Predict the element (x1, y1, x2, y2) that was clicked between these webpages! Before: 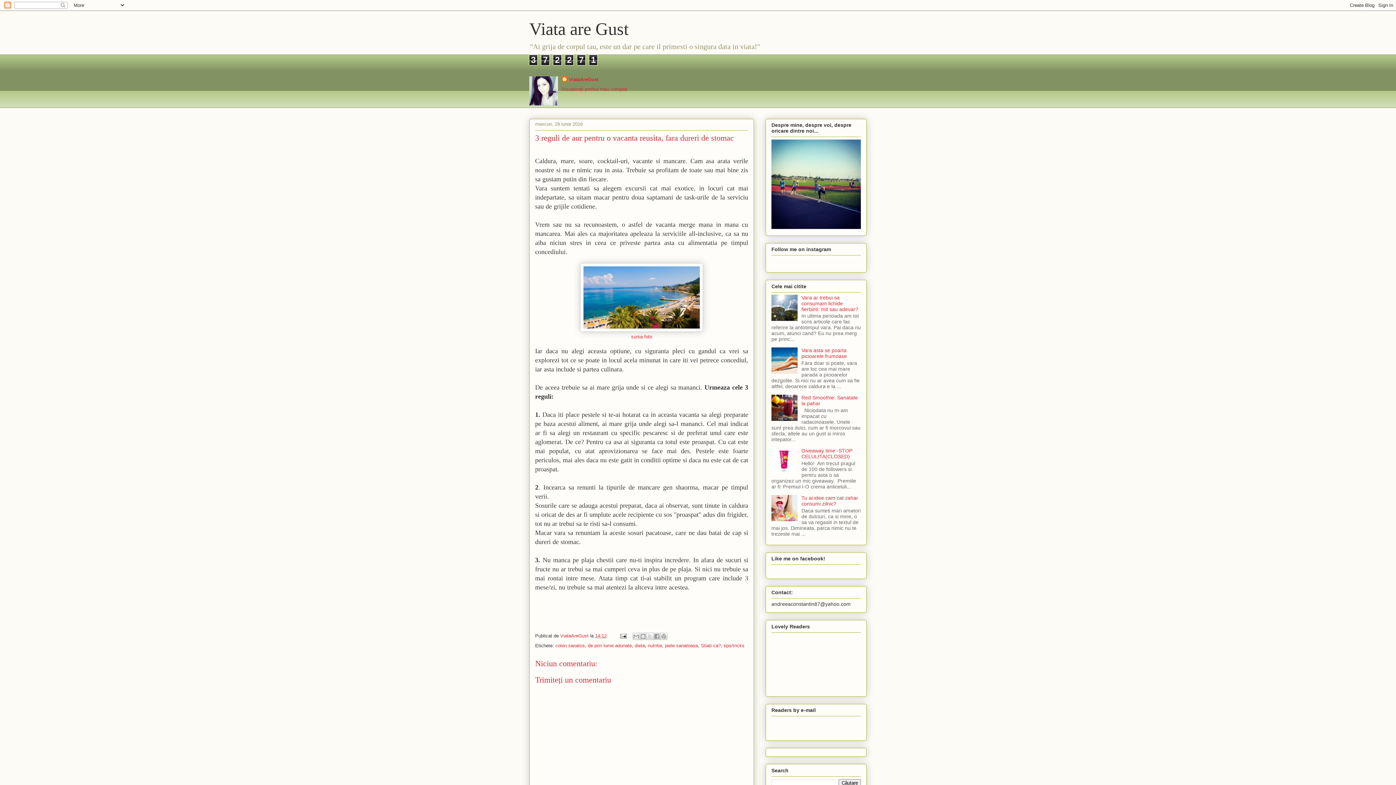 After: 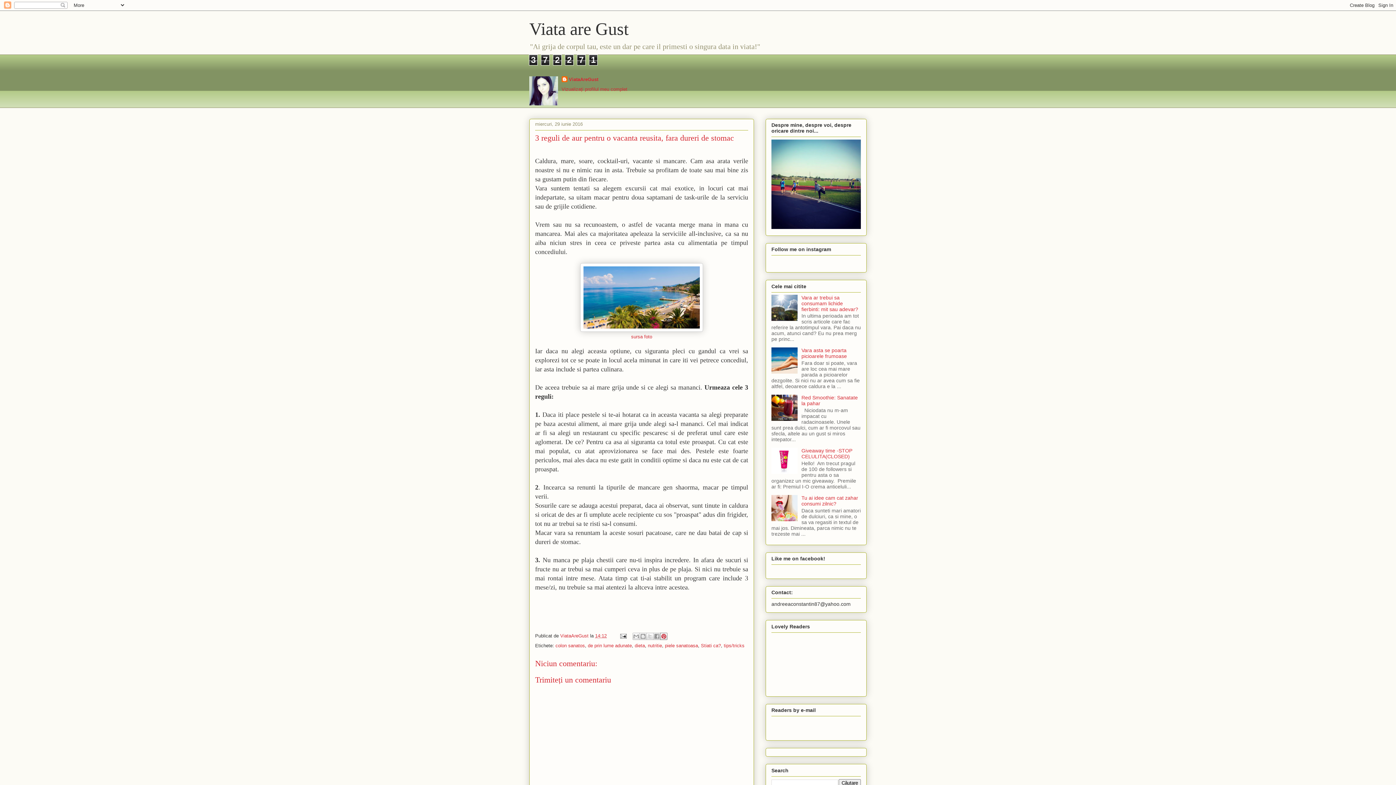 Action: bbox: (660, 632, 667, 640) label: Trimiteți către Pinterest